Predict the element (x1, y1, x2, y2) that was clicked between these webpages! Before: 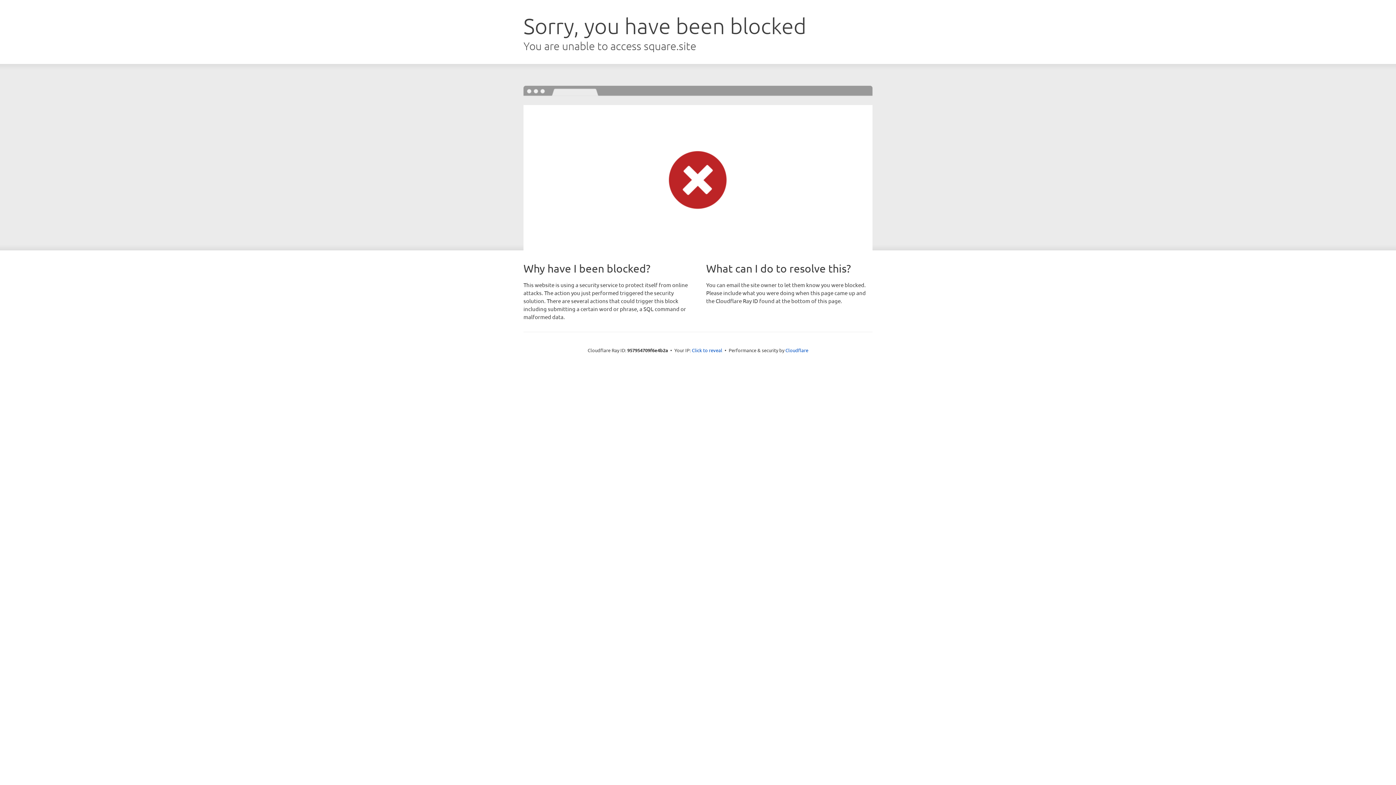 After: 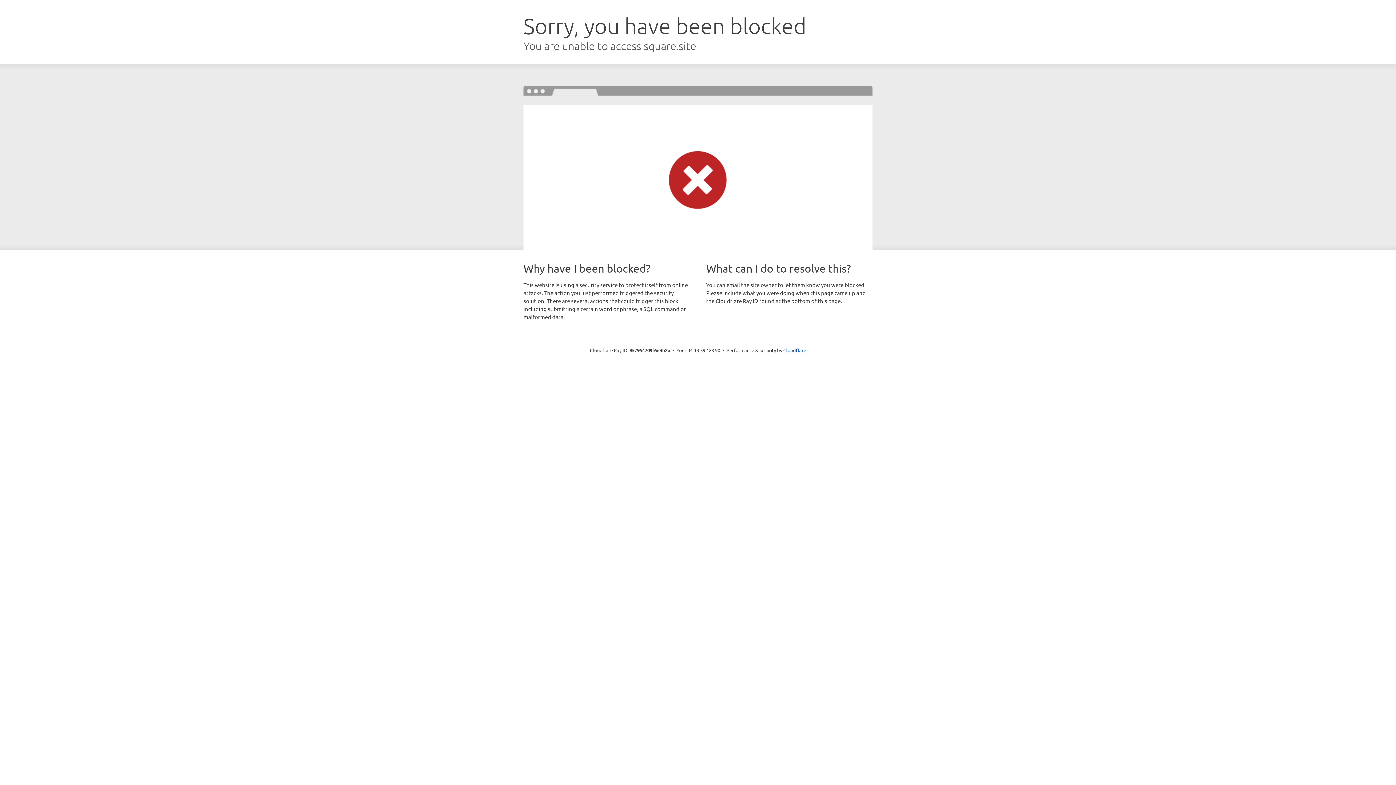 Action: label: Click to reveal bbox: (692, 346, 722, 353)